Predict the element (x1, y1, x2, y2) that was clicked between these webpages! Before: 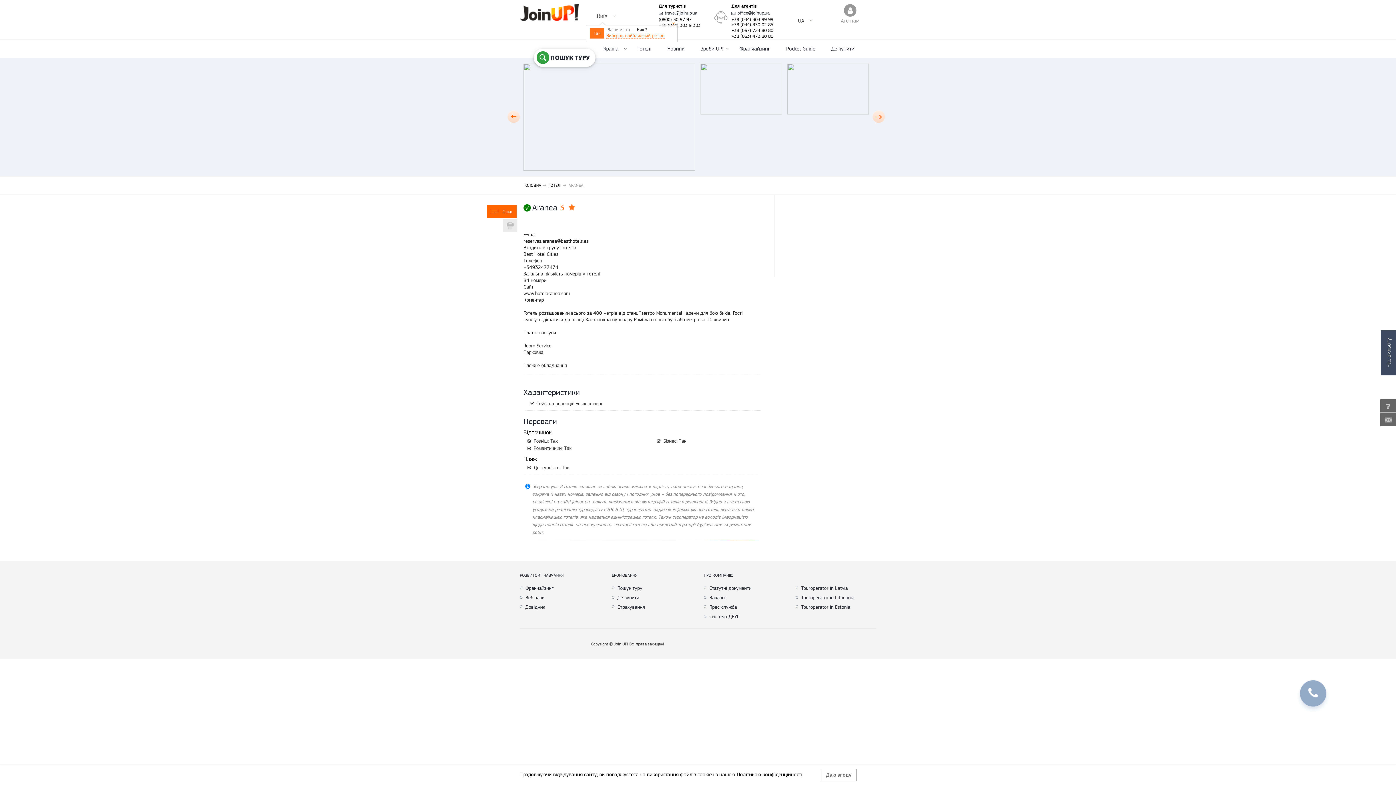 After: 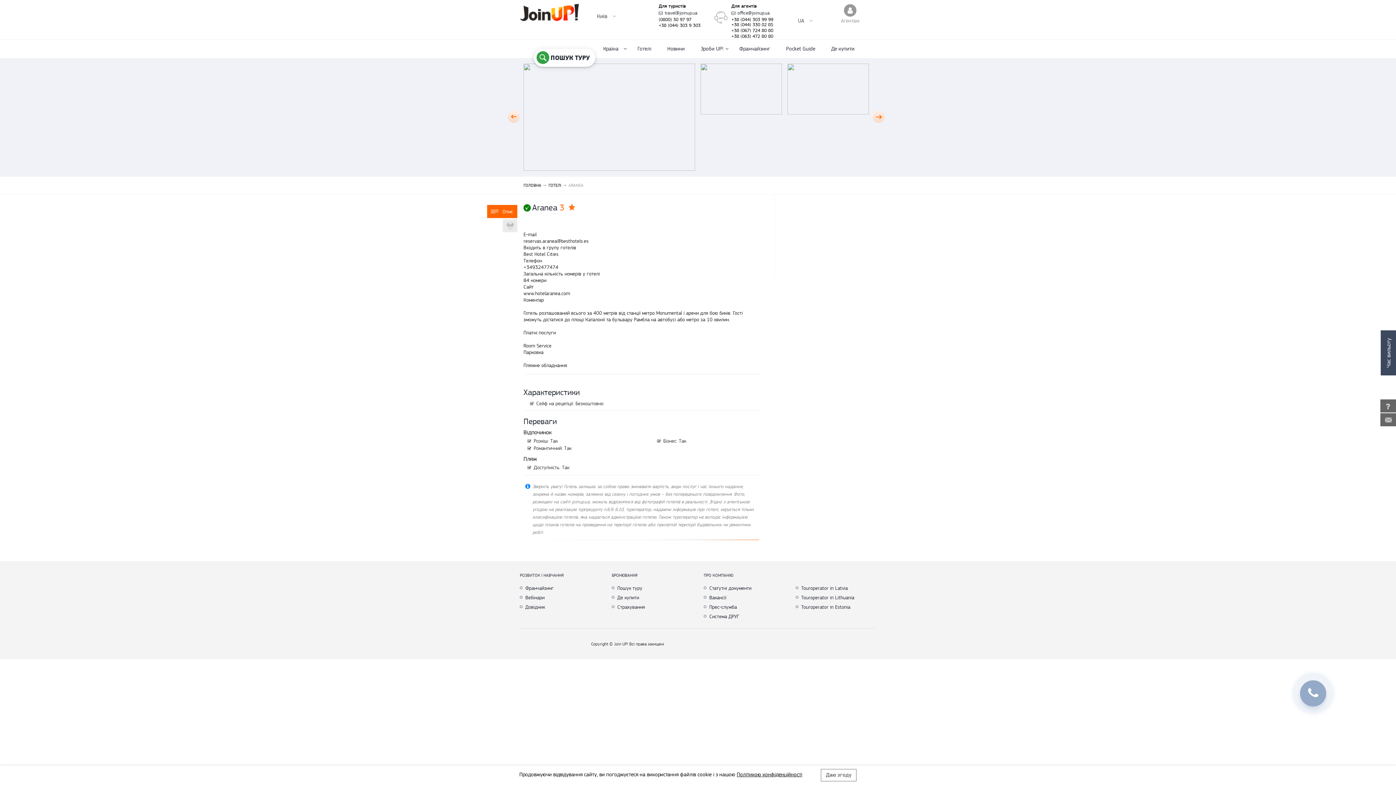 Action: bbox: (590, 28, 604, 38) label: Так